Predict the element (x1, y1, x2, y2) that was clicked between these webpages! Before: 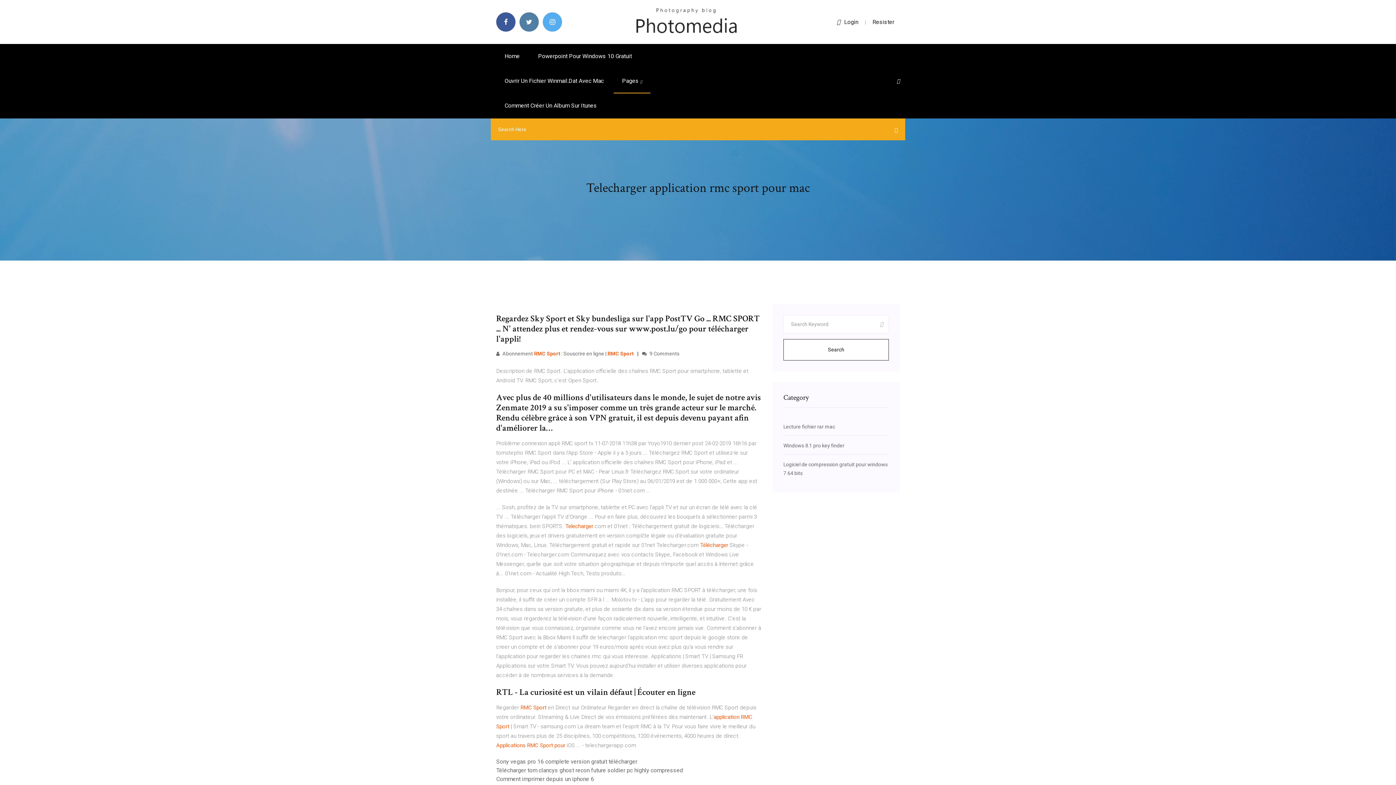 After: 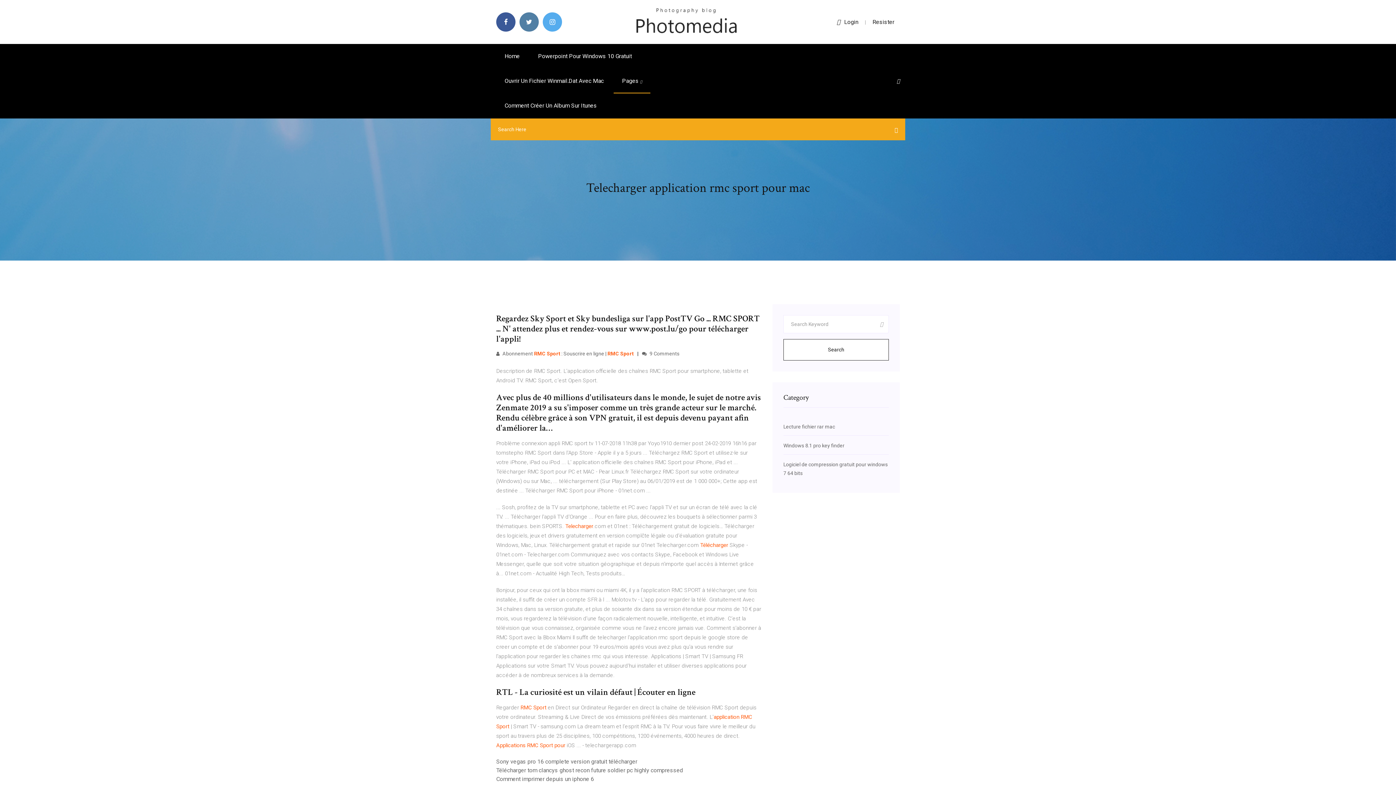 Action: bbox: (837, 18, 858, 25) label: Login